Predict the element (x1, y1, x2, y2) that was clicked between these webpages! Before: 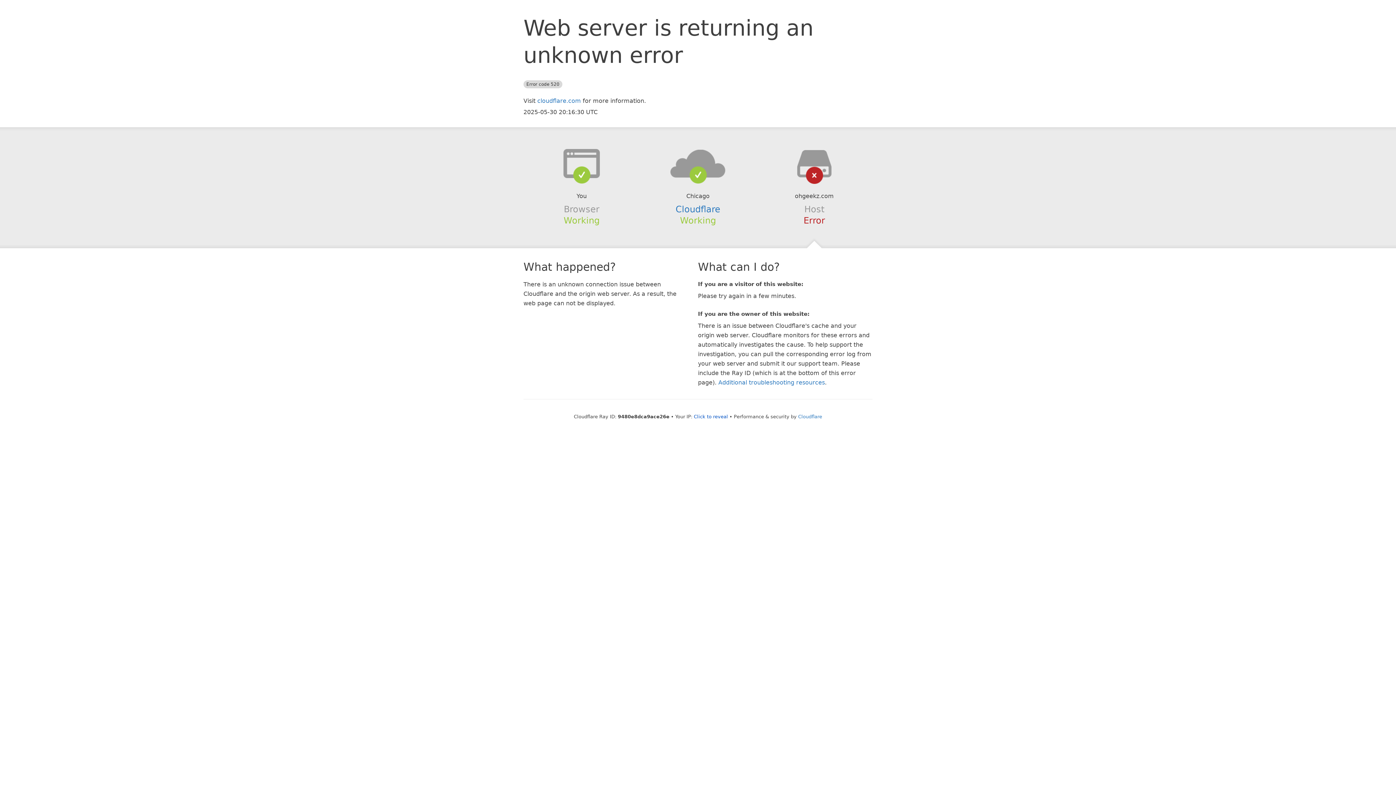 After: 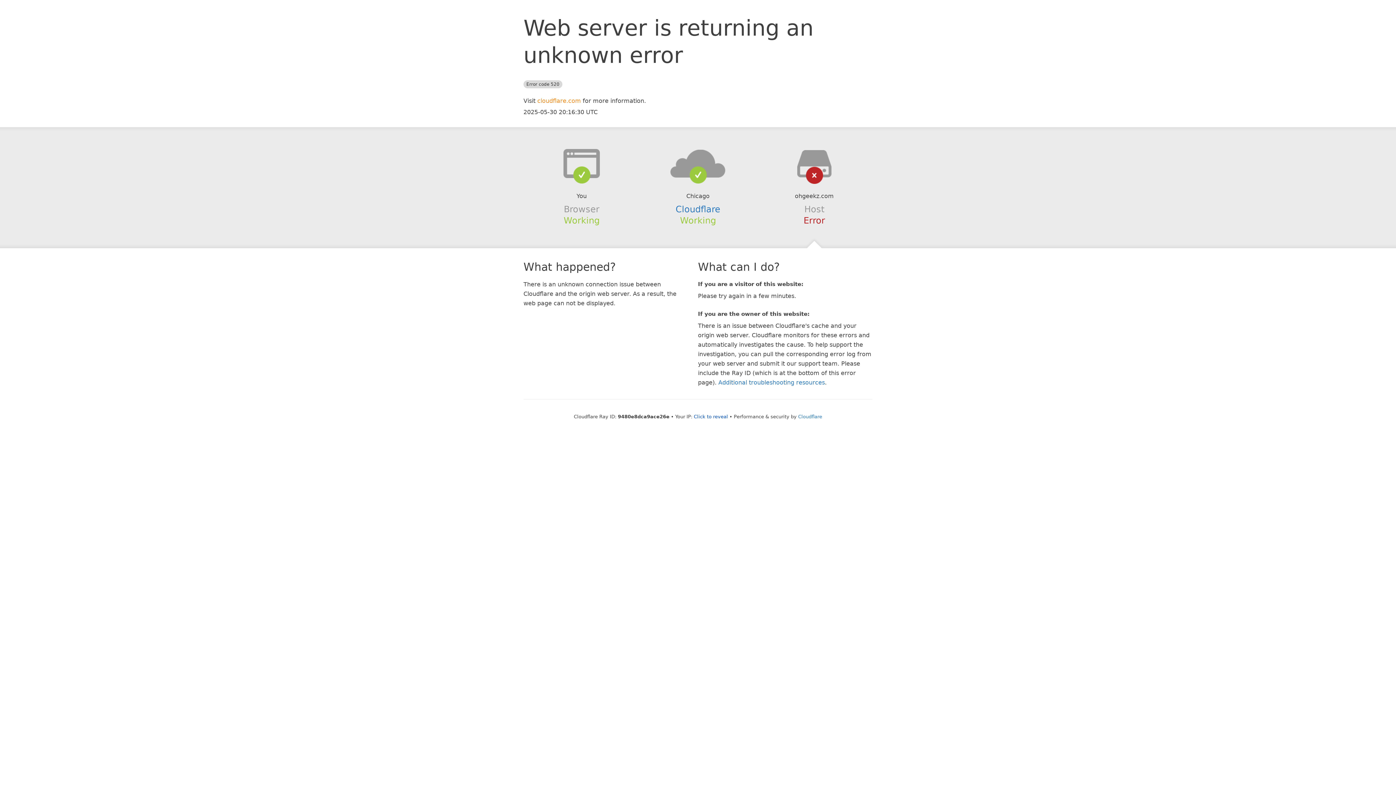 Action: bbox: (537, 97, 581, 104) label: cloudflare.com